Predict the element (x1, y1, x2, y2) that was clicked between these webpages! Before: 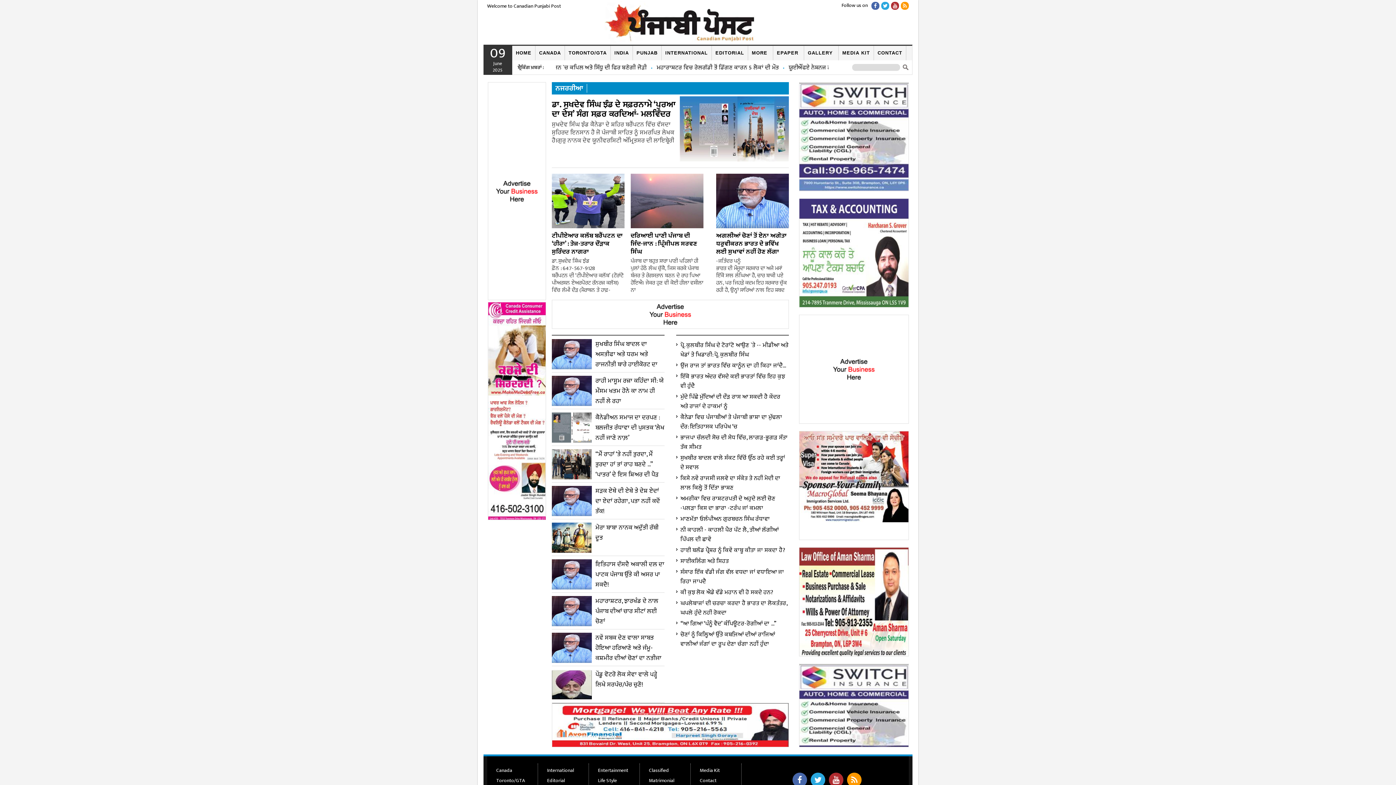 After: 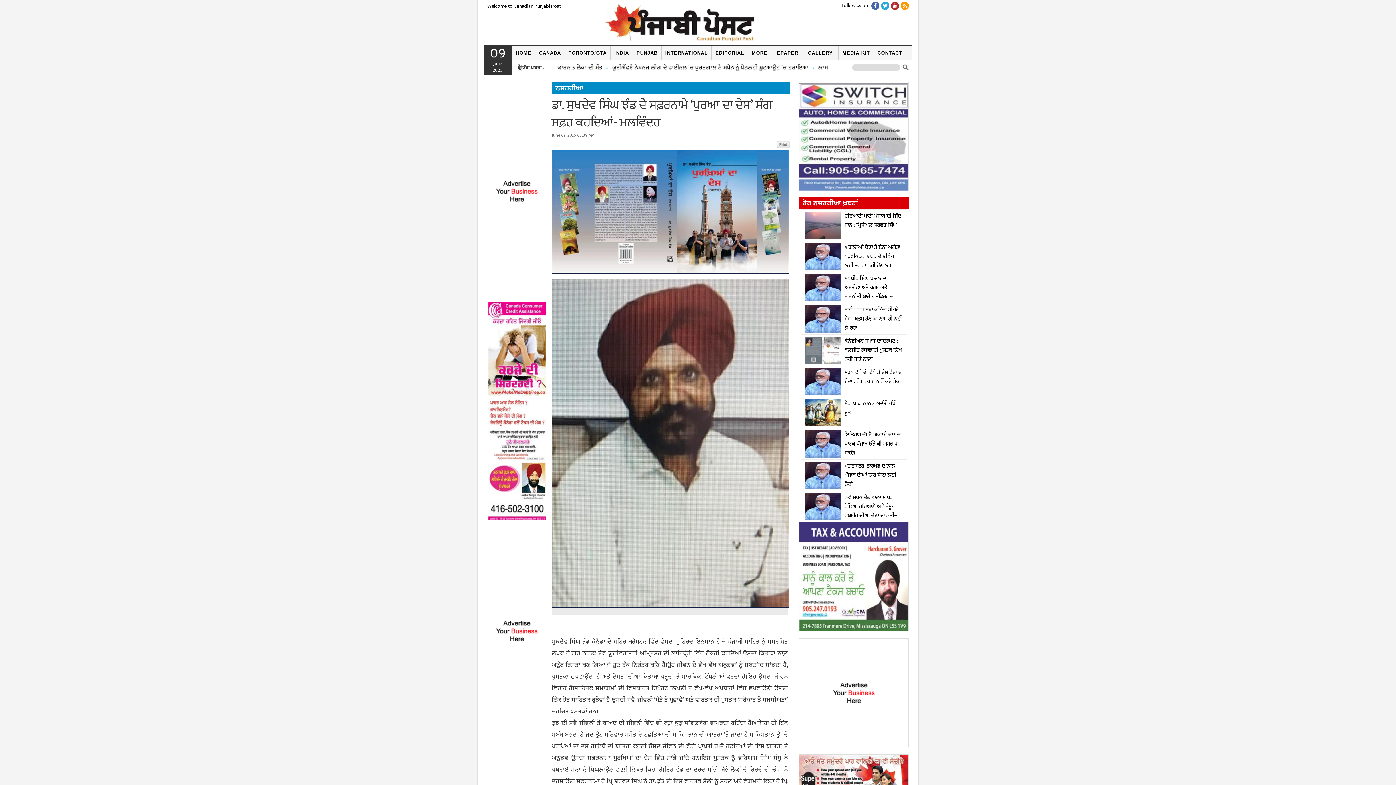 Action: bbox: (552, 96, 676, 118) label: ਡਾ. ਸੁਖਦੇਵ ਸਿੰਘ ਝੰਡ ਦੇ ਸਫ਼ਰਨਾਮੇ ‘ਪੁਰਆ ਦਾ ਦੇਸ’ ਸੰਗ ਸਫ਼ਰ ਕਰਦਿਆਂ- ਮਲਵਿੰਦਰ